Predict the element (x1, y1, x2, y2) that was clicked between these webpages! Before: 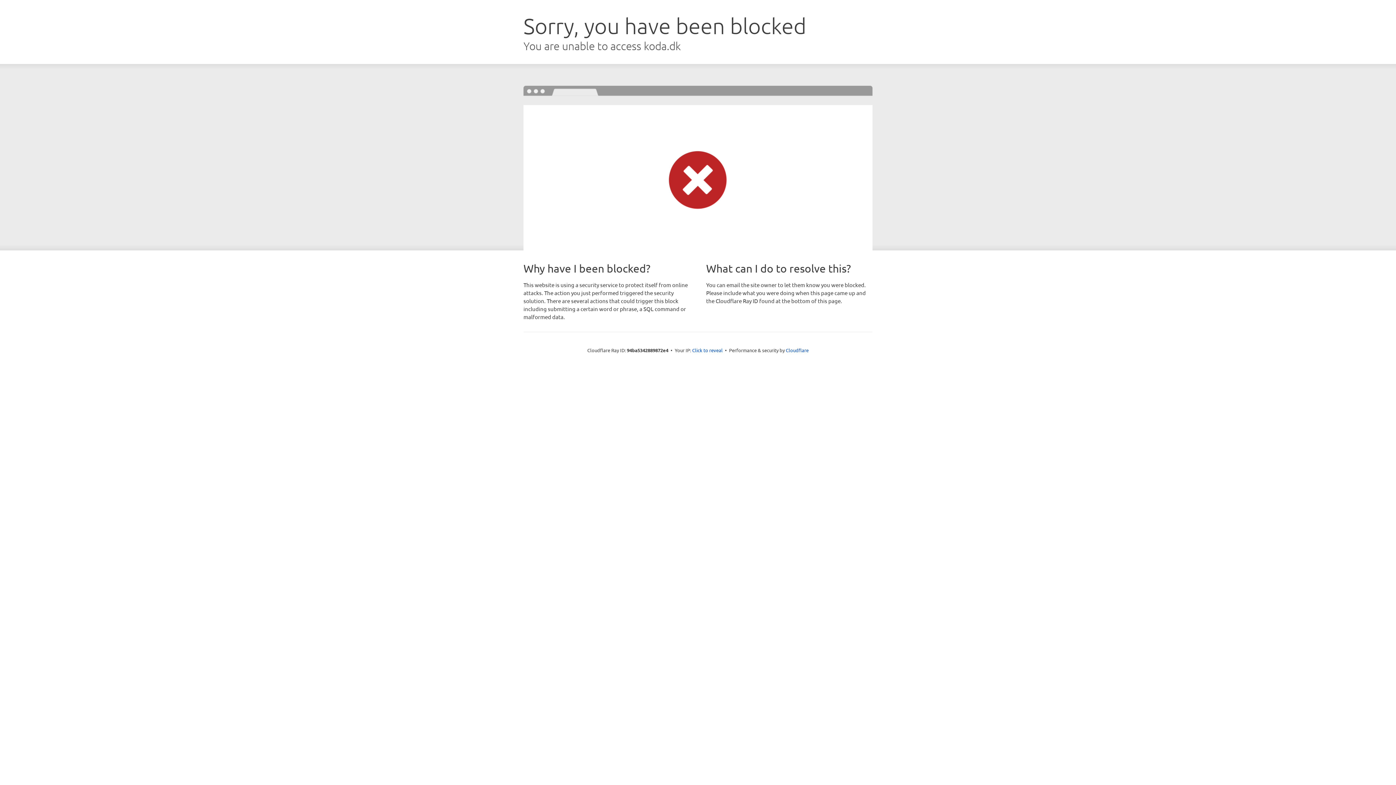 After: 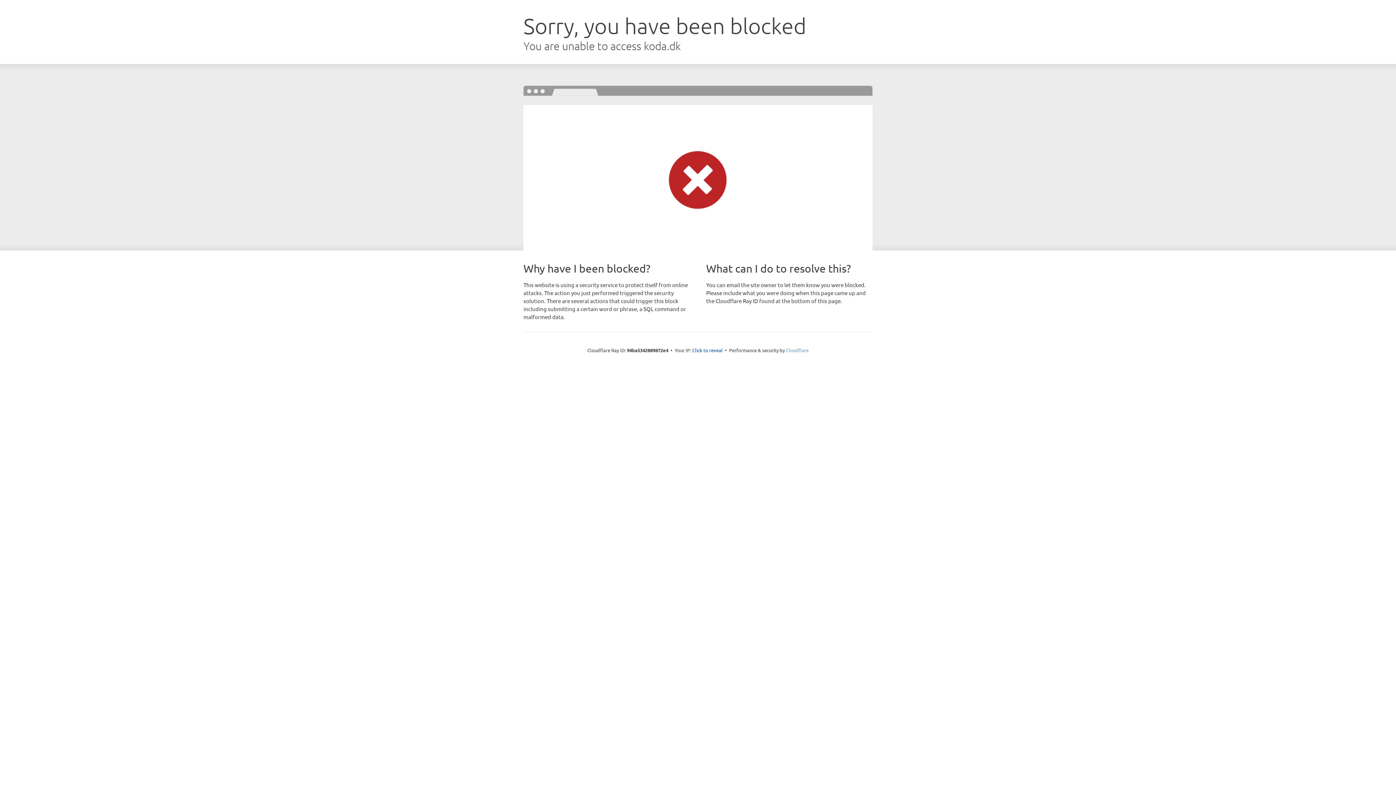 Action: bbox: (786, 347, 808, 353) label: Cloudflare